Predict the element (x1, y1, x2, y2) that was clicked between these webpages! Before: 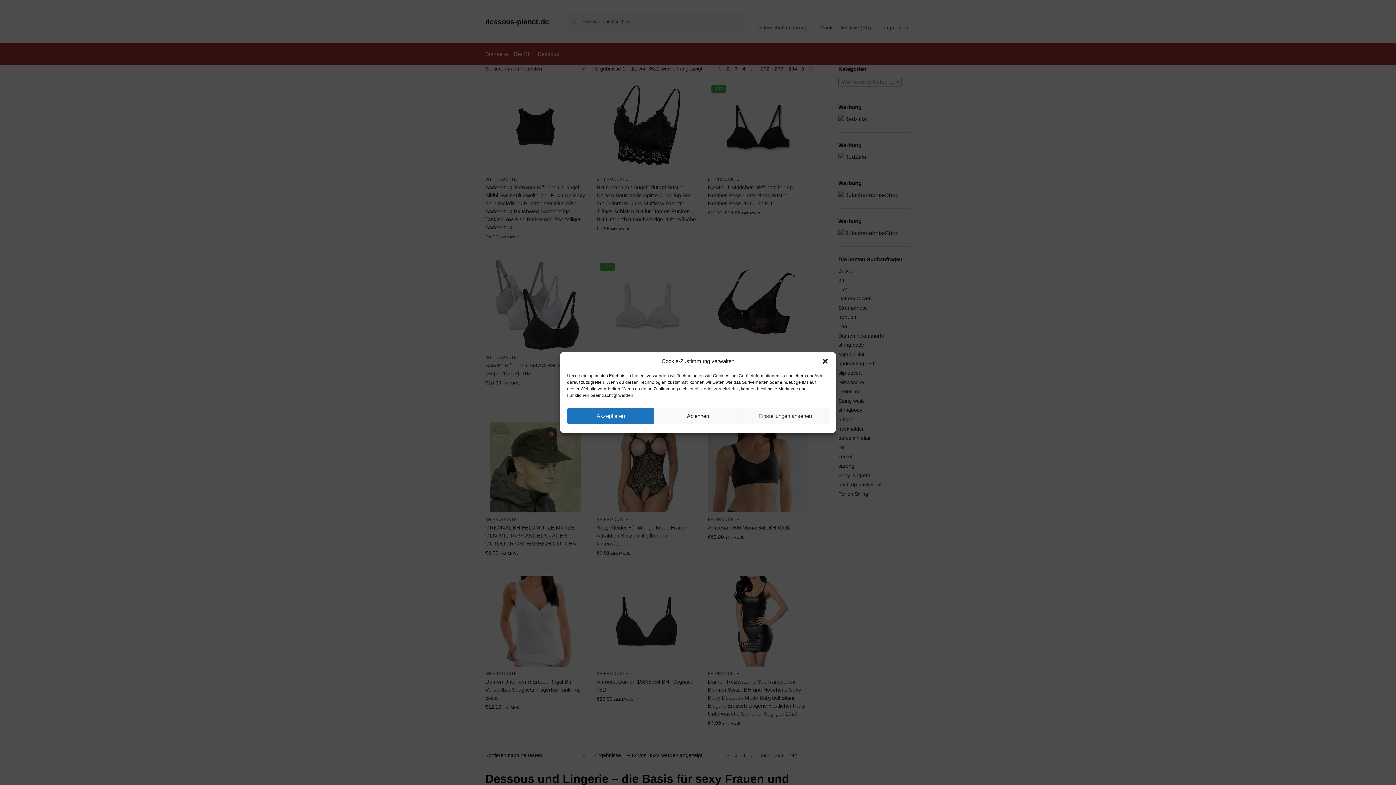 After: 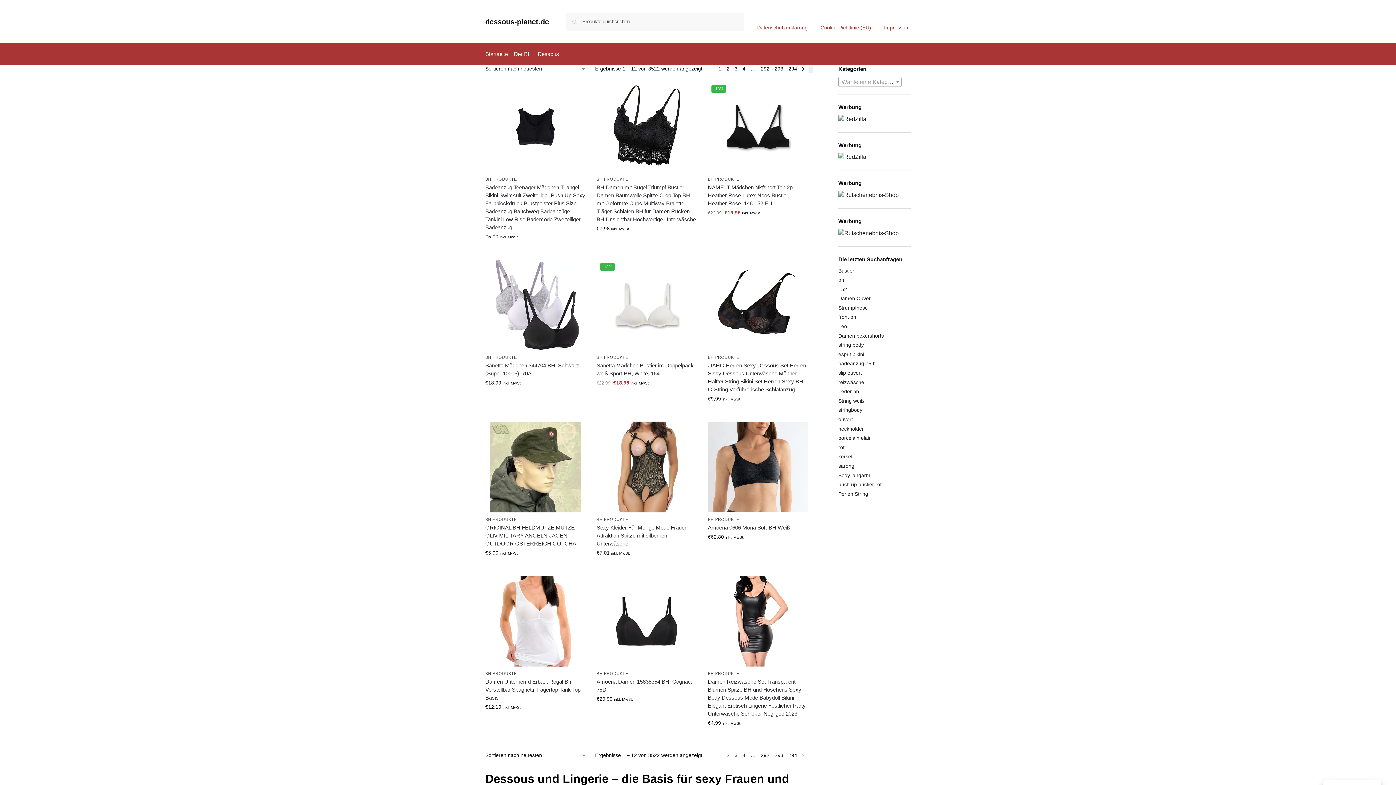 Action: label: Akzeptieren bbox: (567, 408, 654, 424)